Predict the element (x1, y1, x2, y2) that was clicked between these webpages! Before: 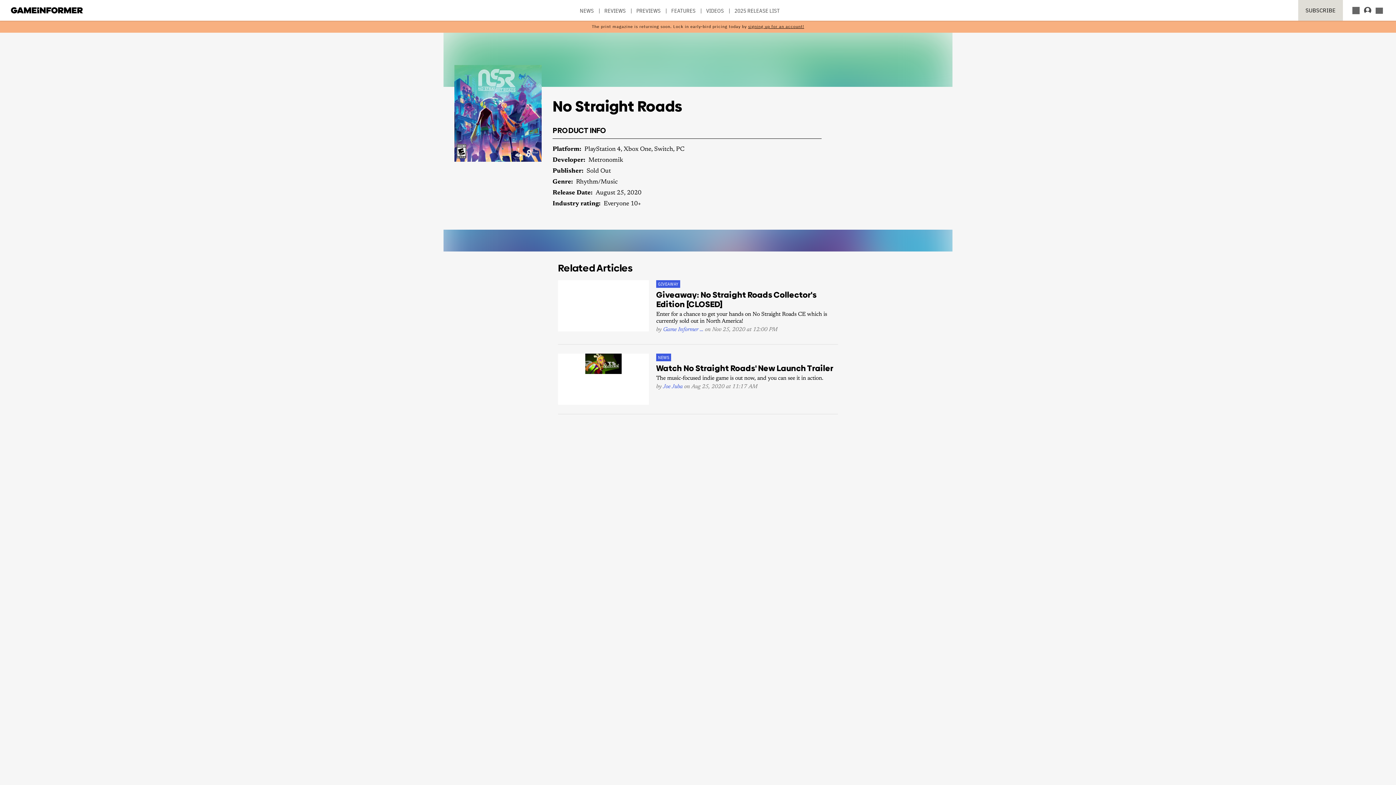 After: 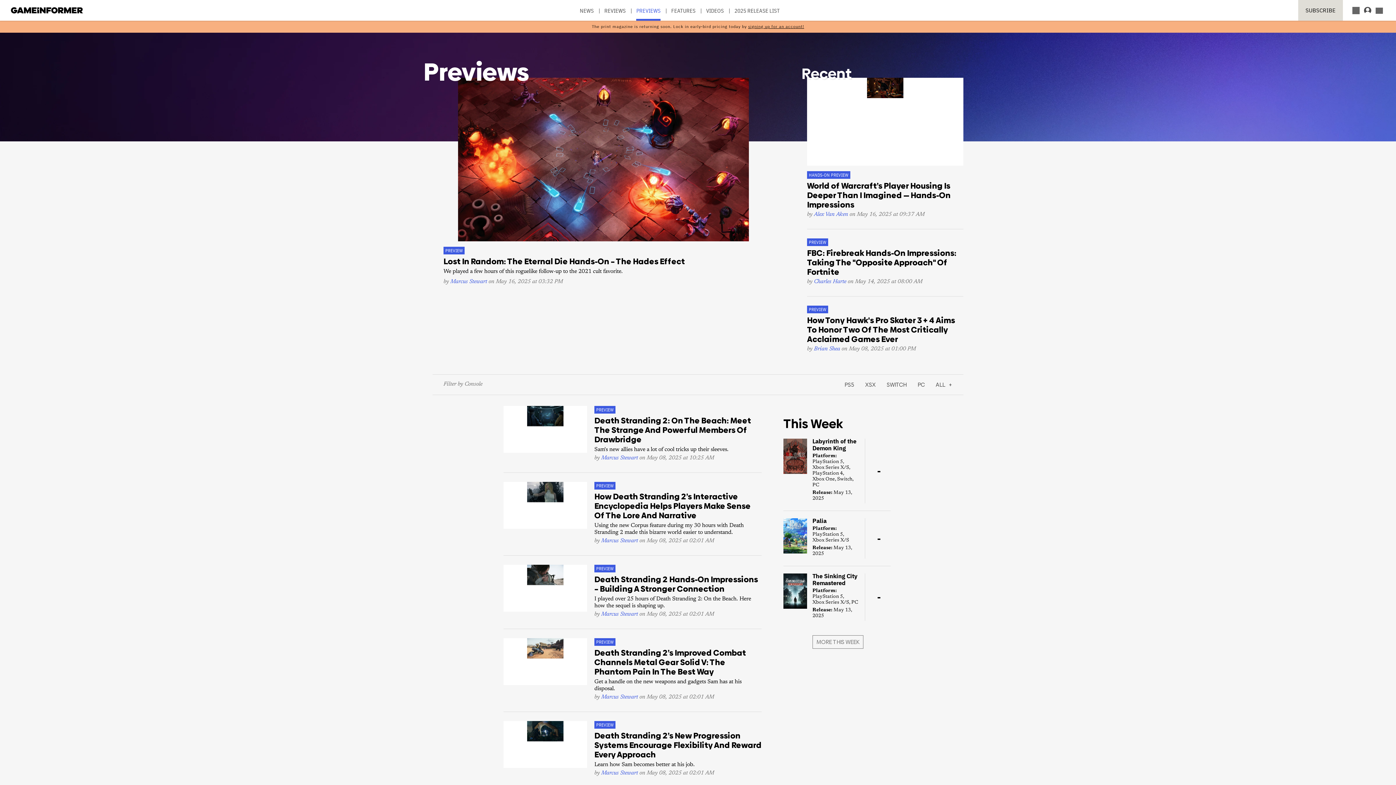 Action: bbox: (636, 7, 660, 20) label: PREVIEWS